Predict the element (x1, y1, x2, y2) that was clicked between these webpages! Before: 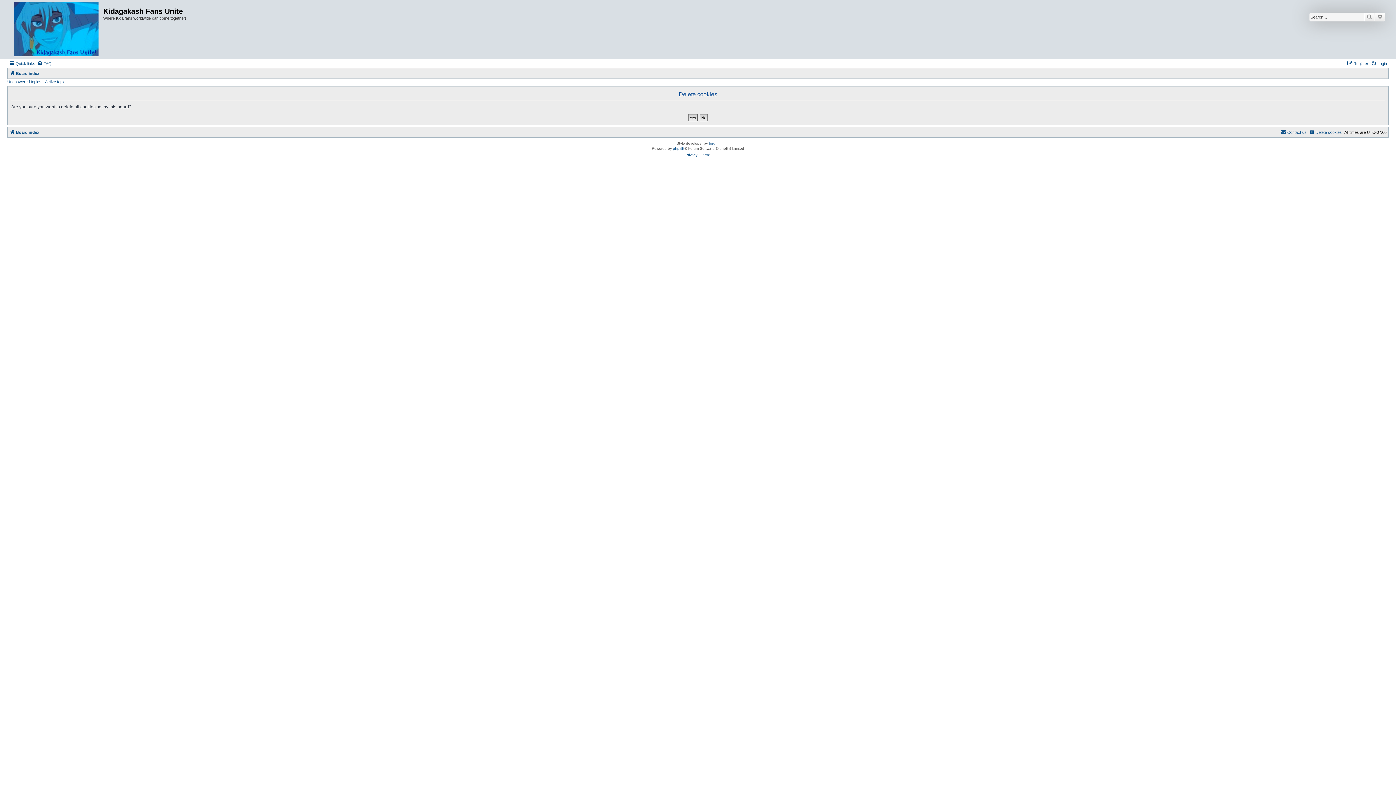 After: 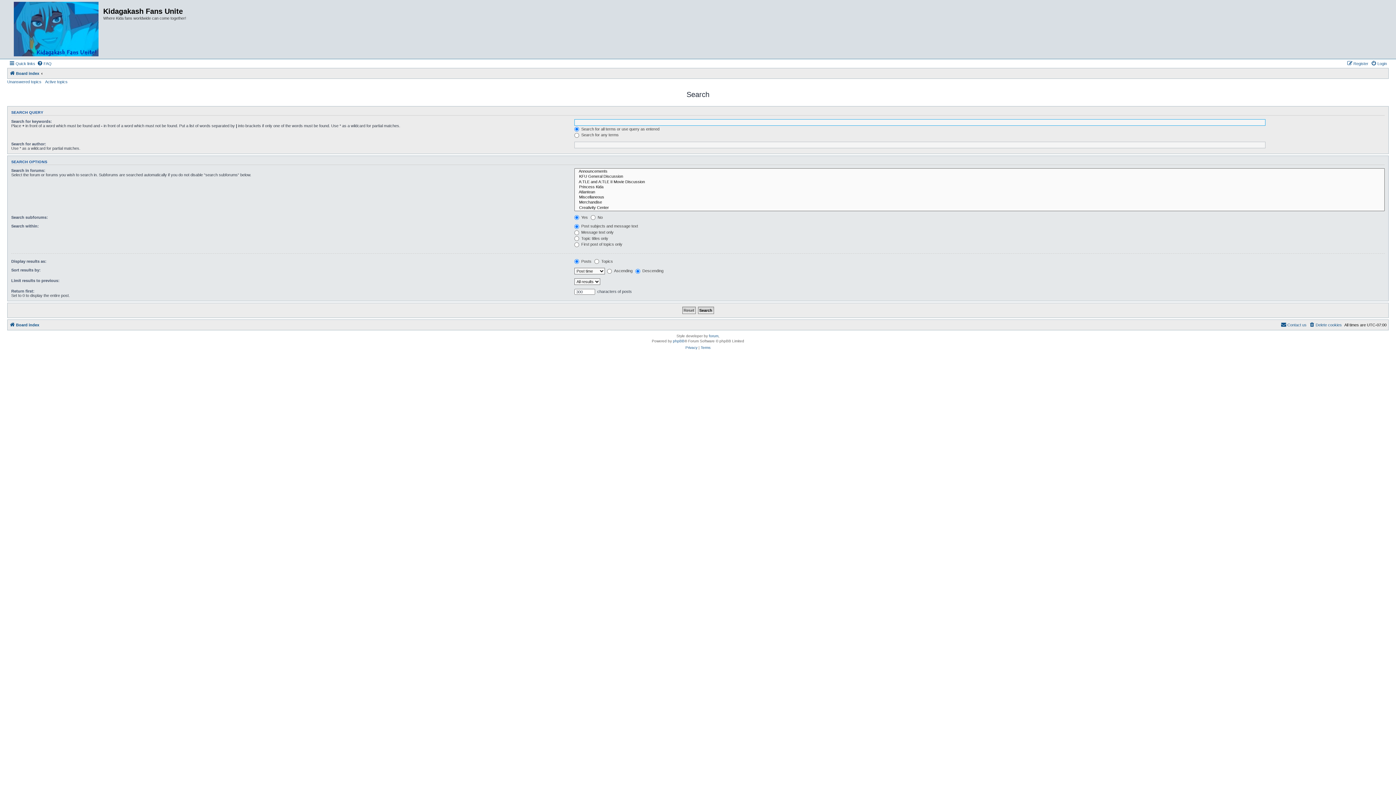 Action: label: Advanced search bbox: (1375, 12, 1385, 21)